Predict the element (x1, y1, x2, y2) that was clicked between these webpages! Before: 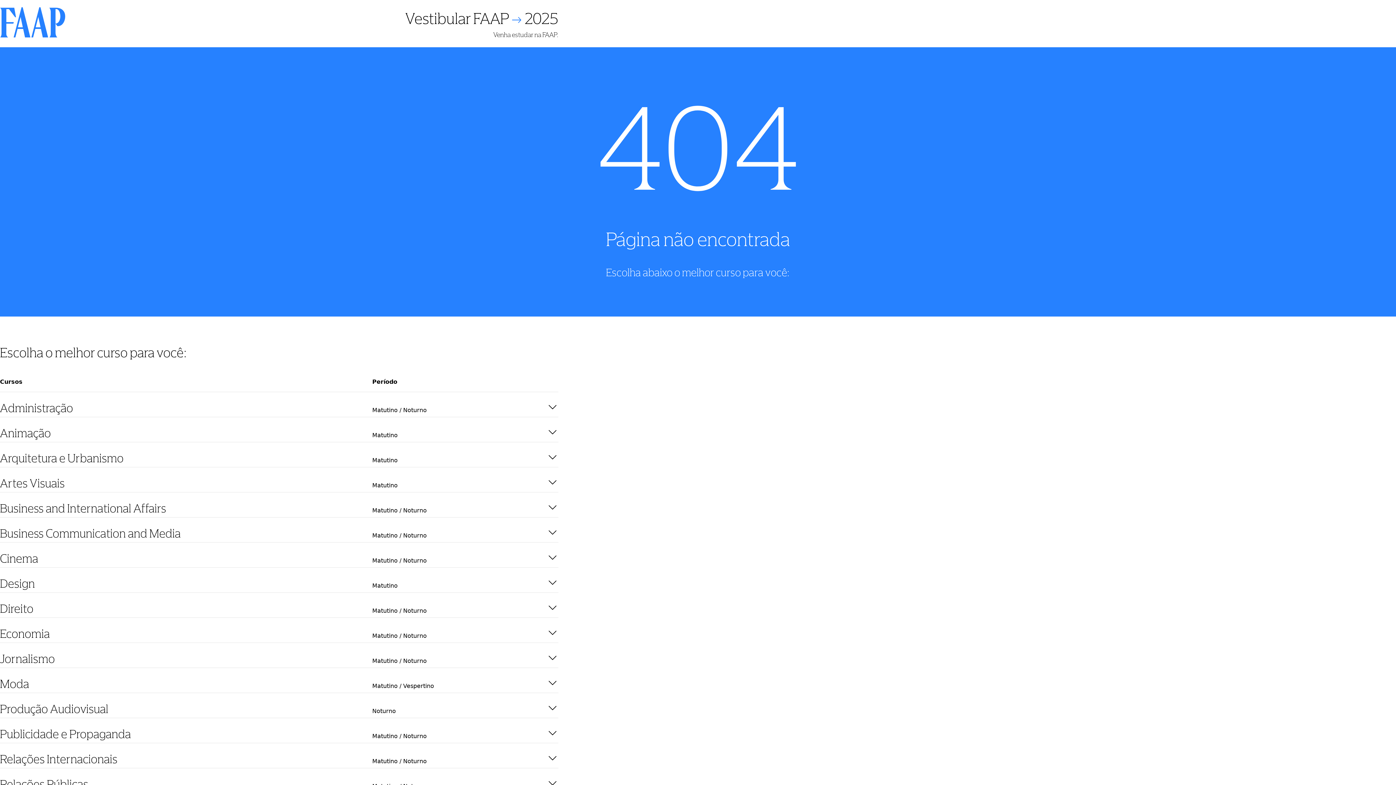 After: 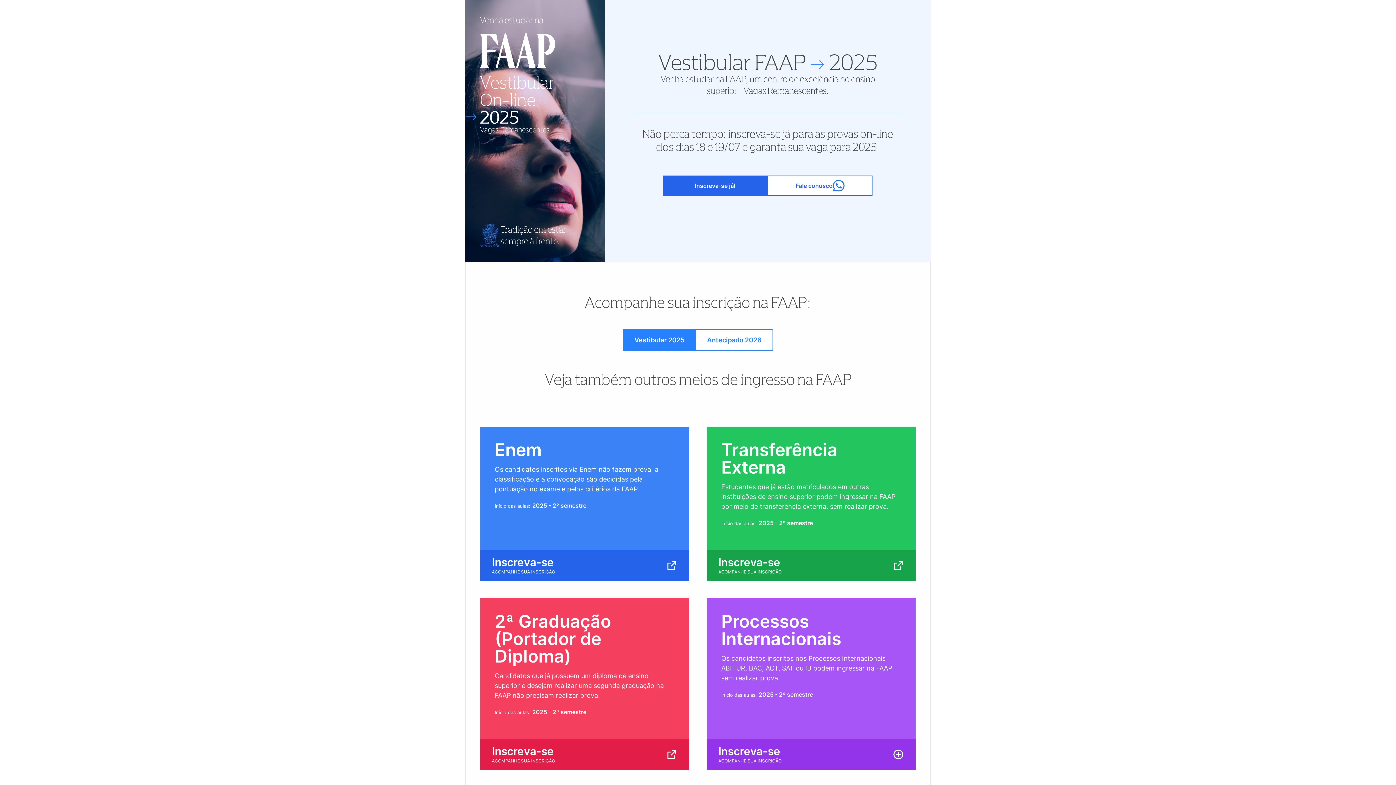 Action: bbox: (0, 7, 202, 37)